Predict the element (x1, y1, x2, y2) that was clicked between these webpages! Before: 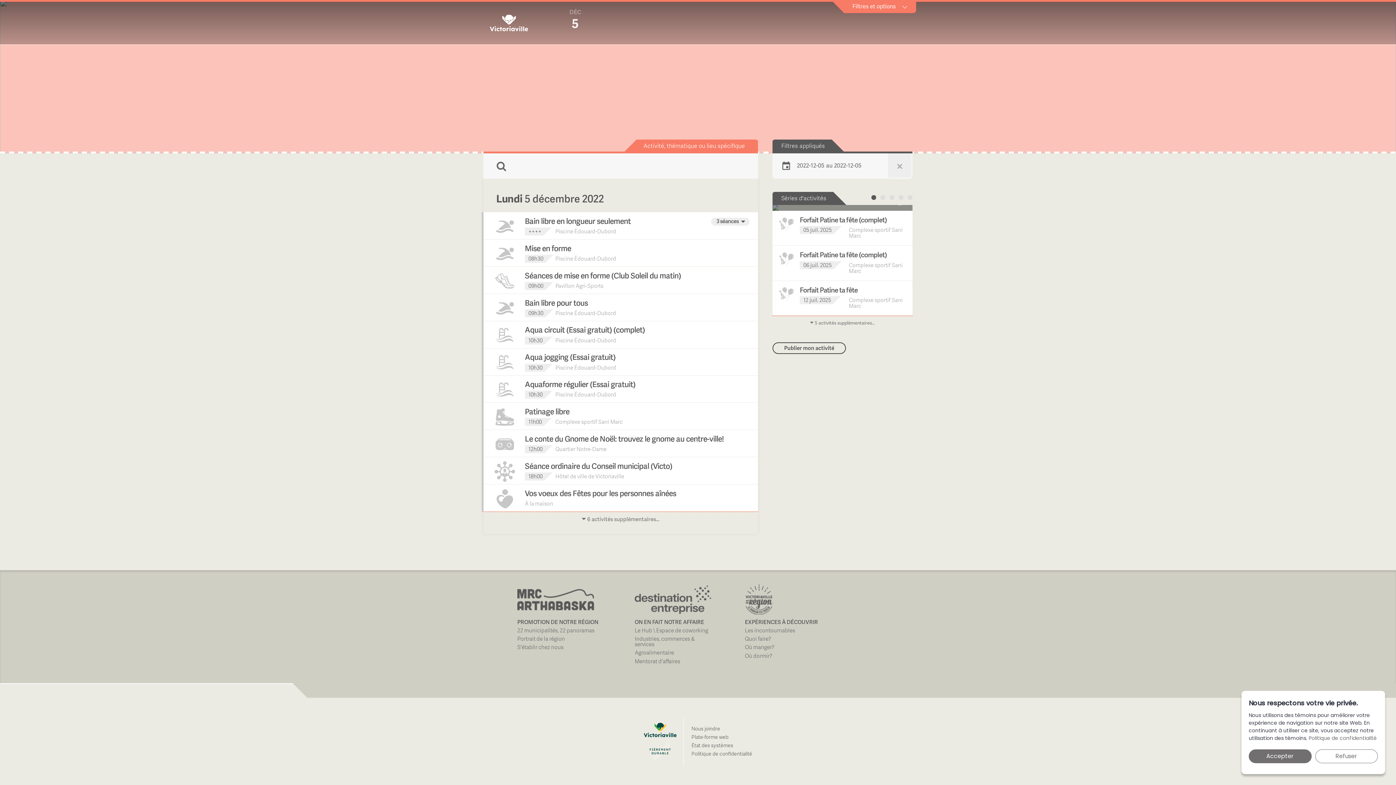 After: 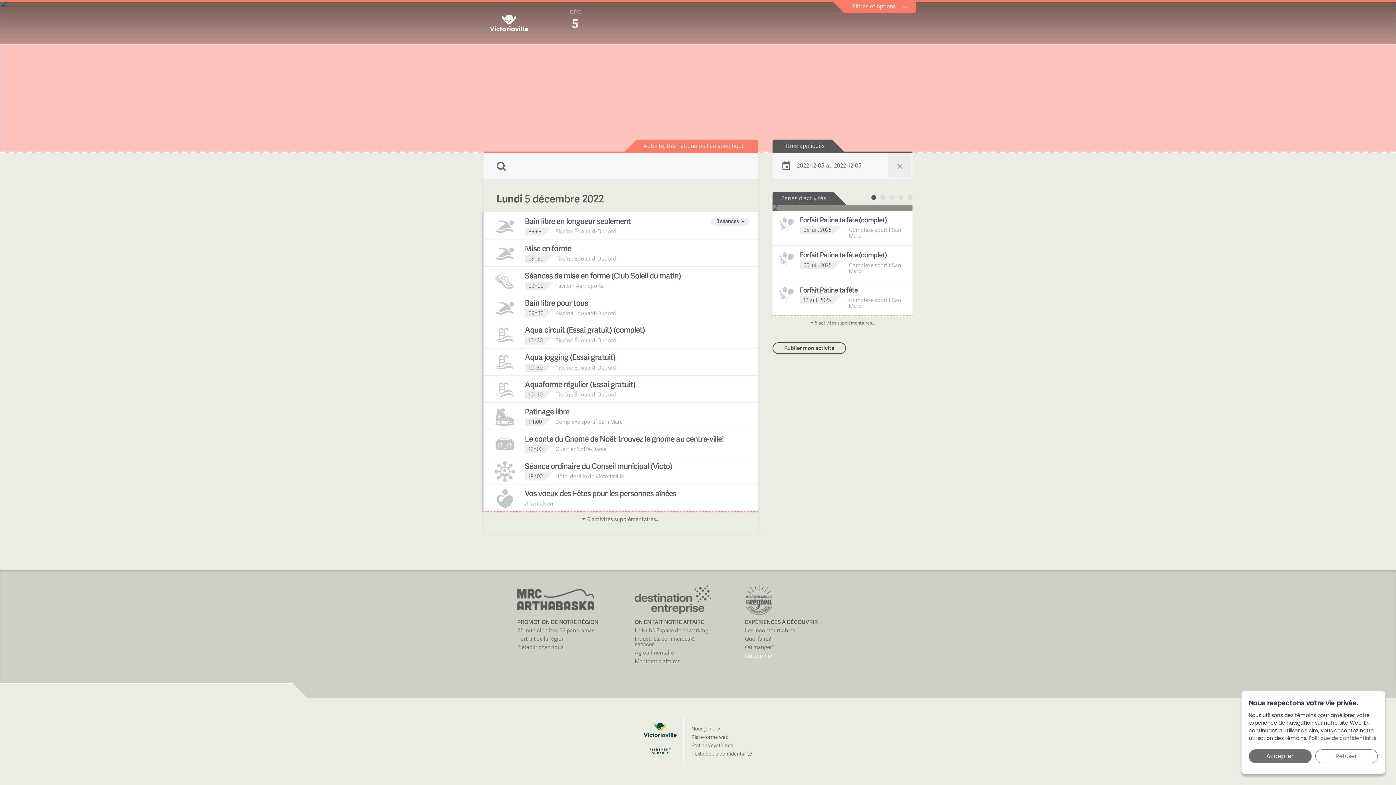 Action: label: Où dormir? bbox: (745, 652, 772, 660)